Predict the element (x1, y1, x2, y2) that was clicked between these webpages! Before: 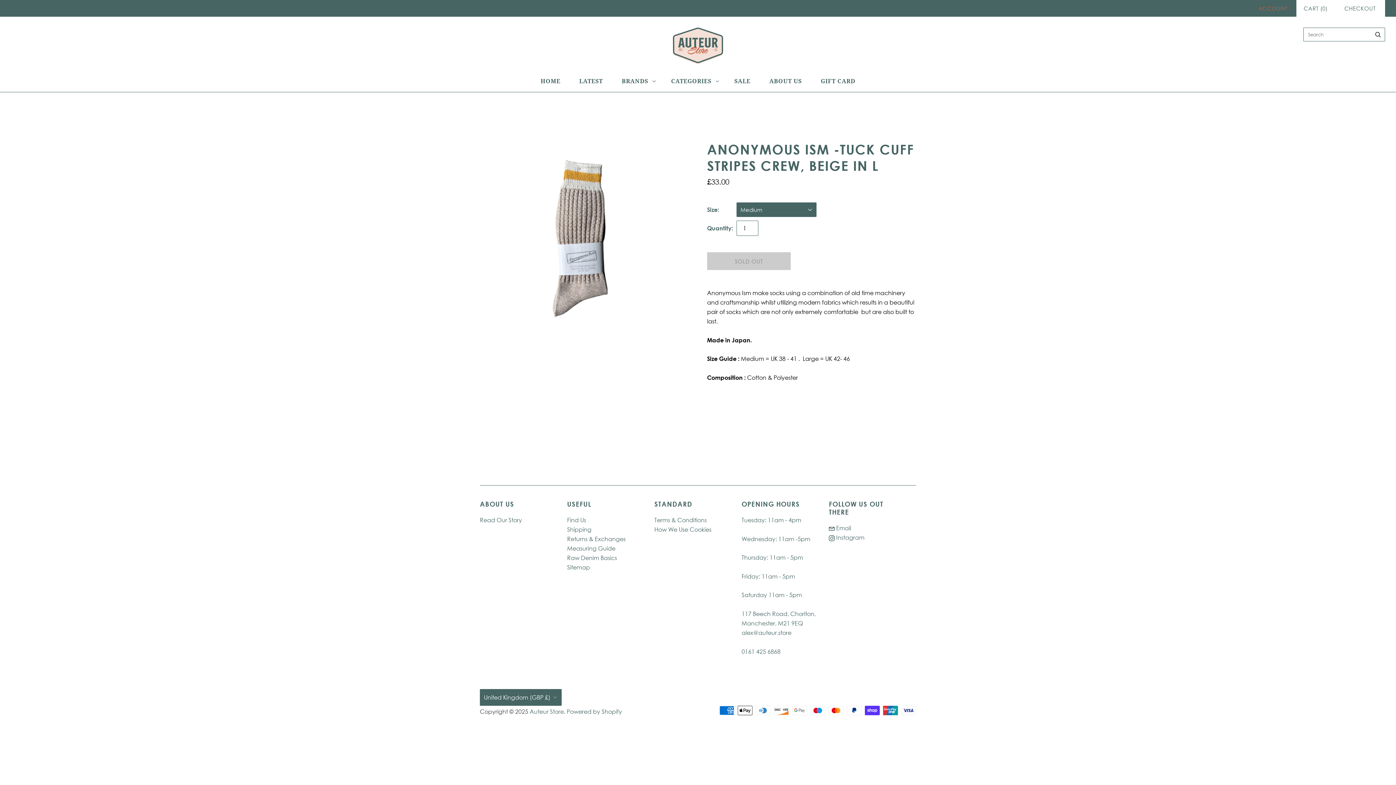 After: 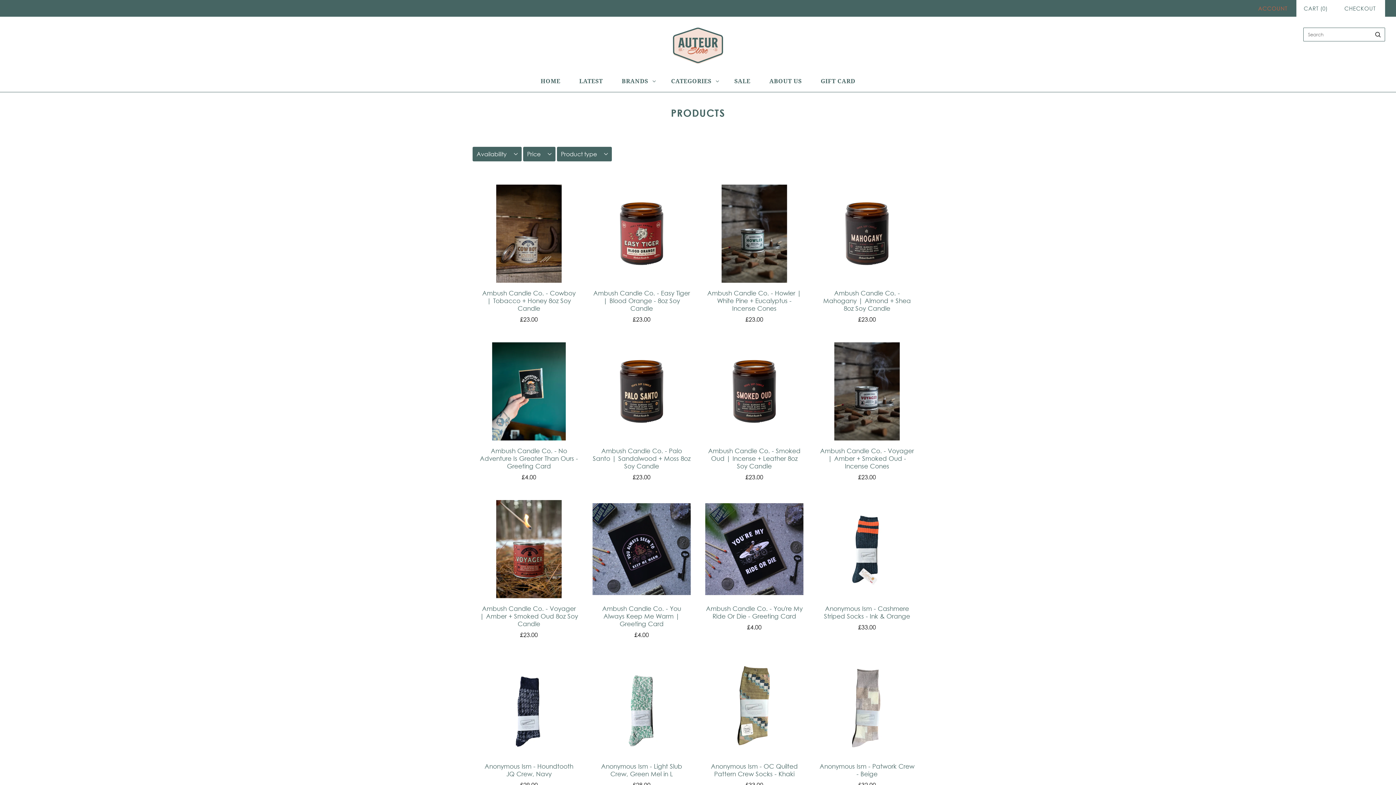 Action: label: Products bbox: (625, 108, 649, 115)